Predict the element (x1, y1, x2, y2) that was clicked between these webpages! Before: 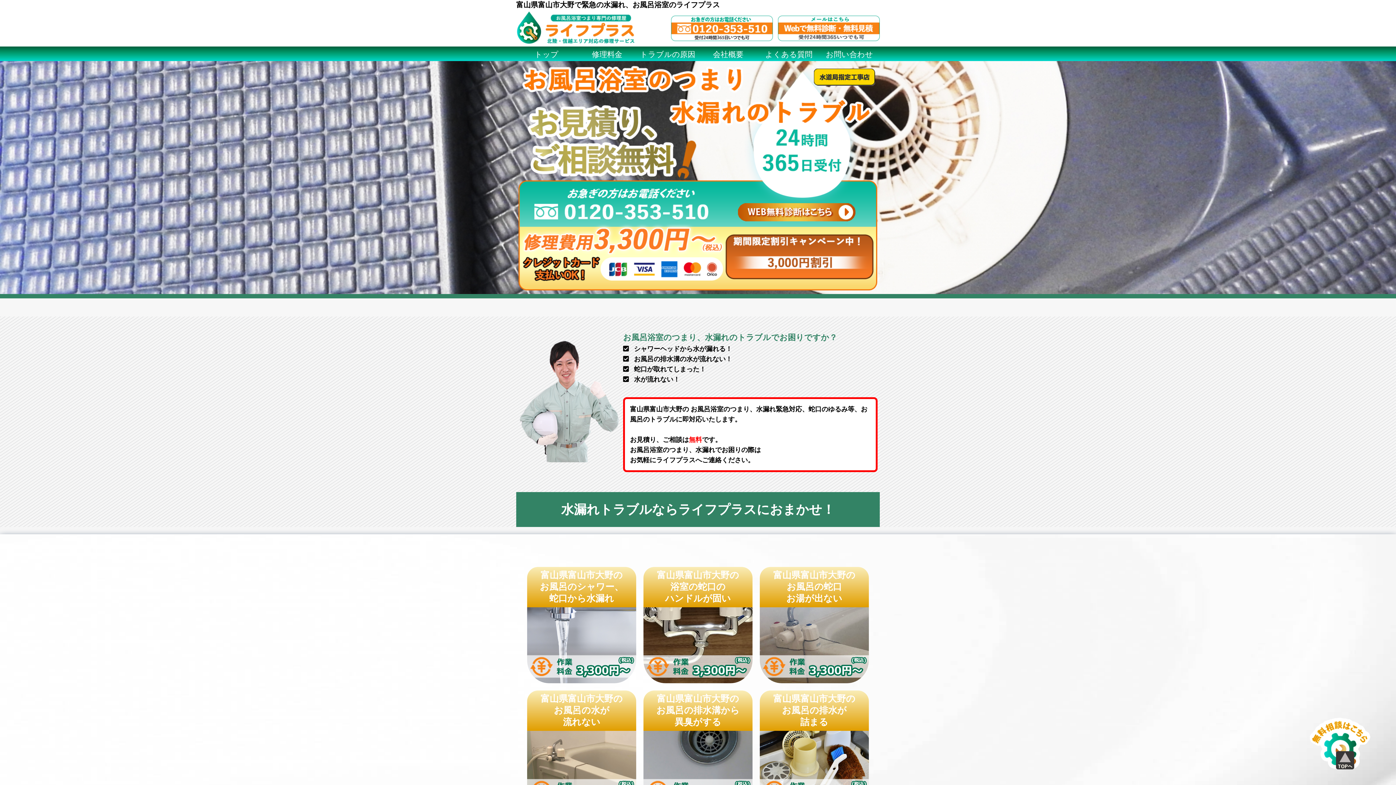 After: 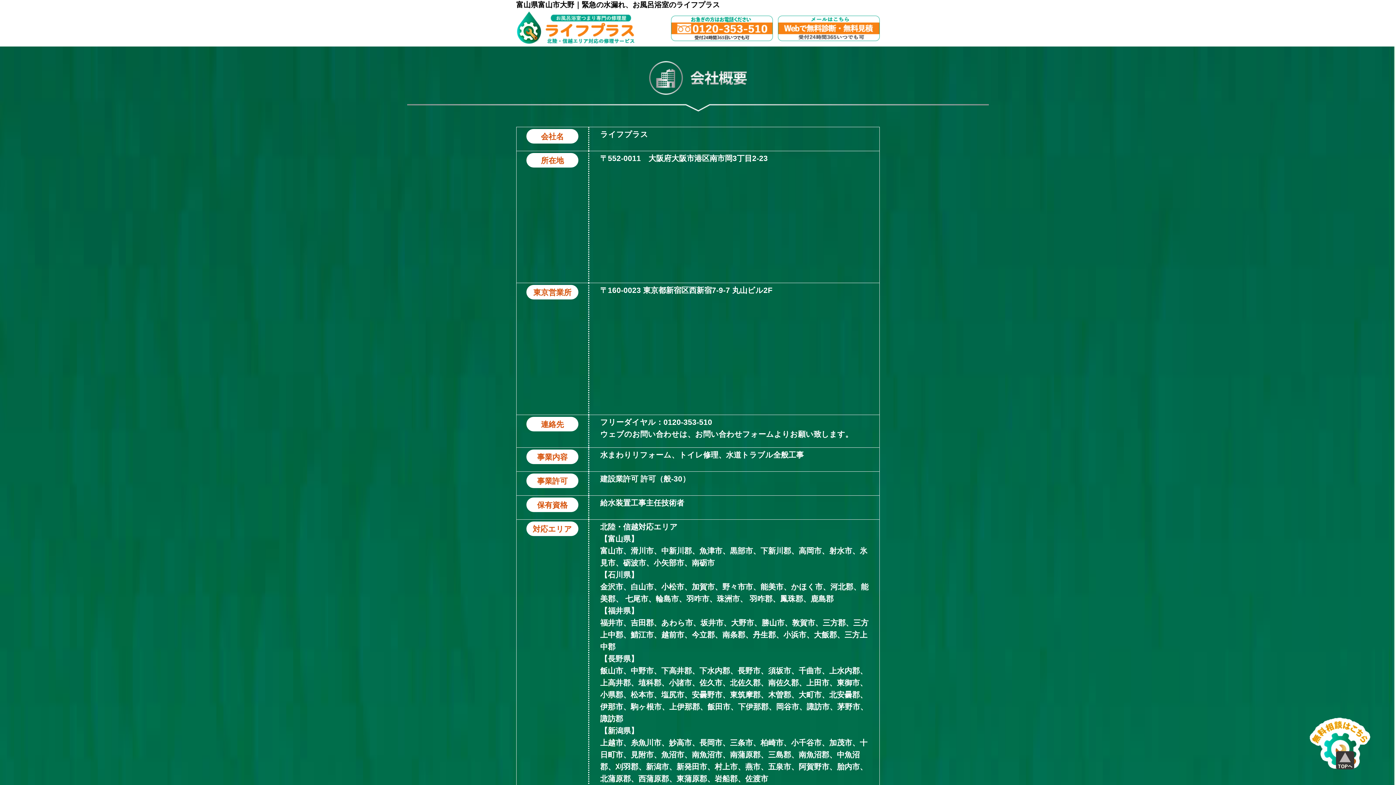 Action: bbox: (713, 52, 743, 58) label: 会社概要